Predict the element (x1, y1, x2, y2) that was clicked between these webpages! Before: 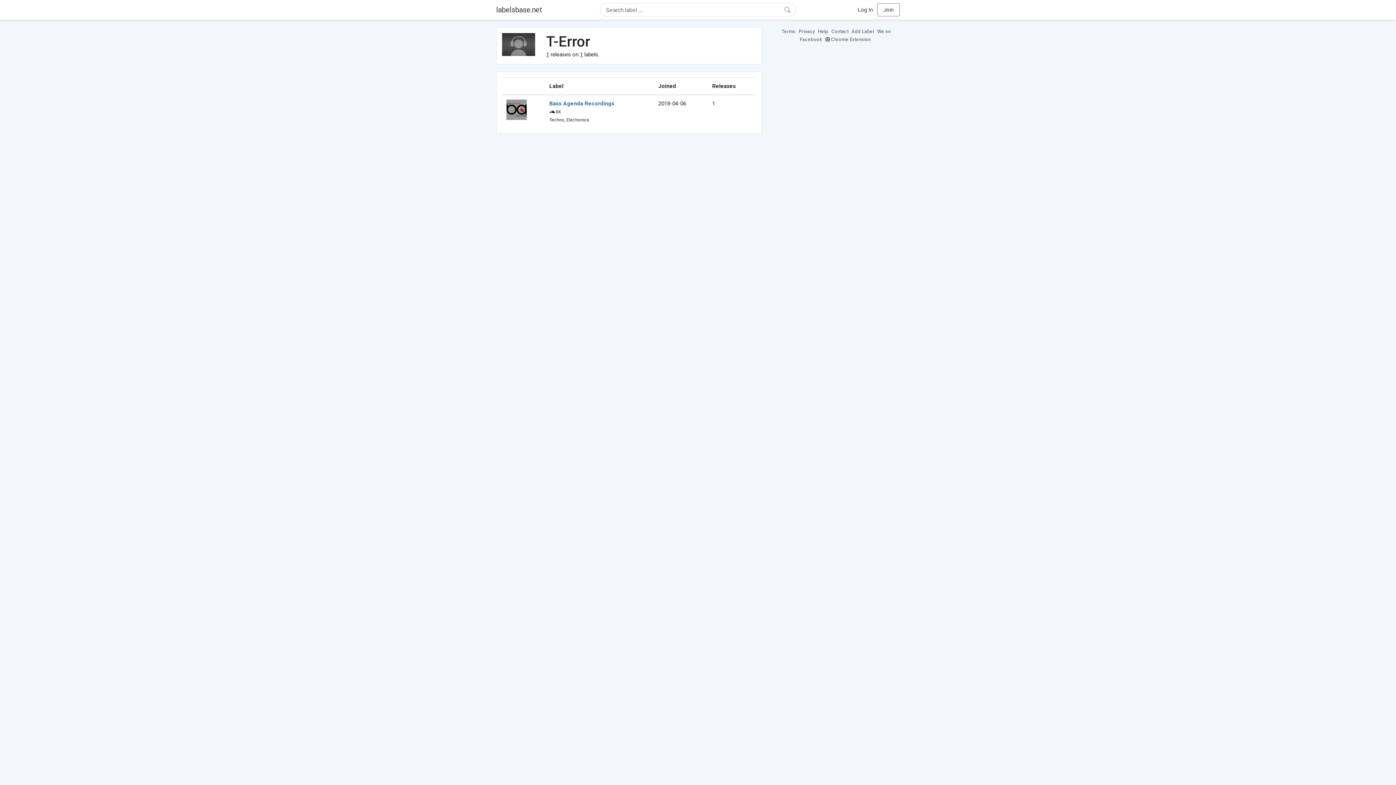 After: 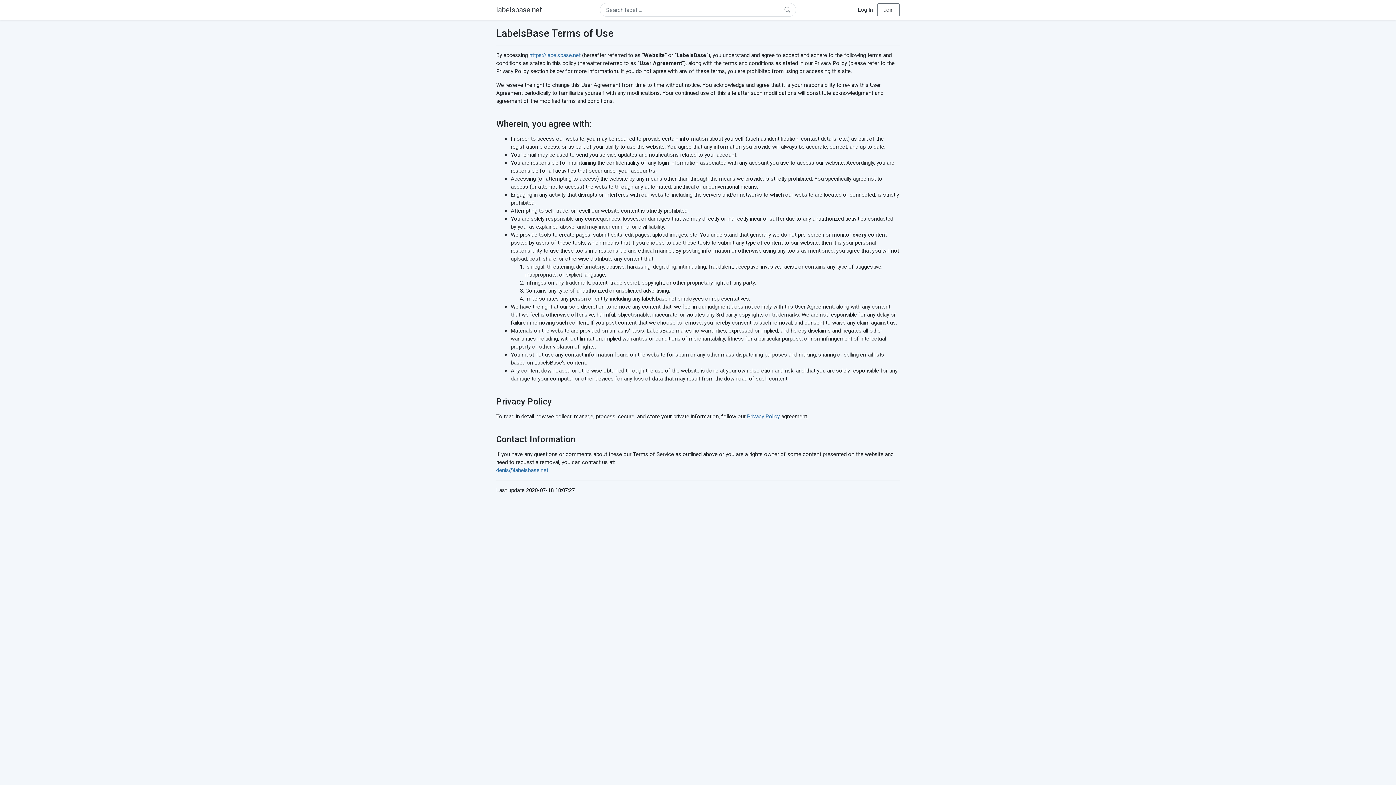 Action: label: Terms bbox: (781, 28, 797, 34)